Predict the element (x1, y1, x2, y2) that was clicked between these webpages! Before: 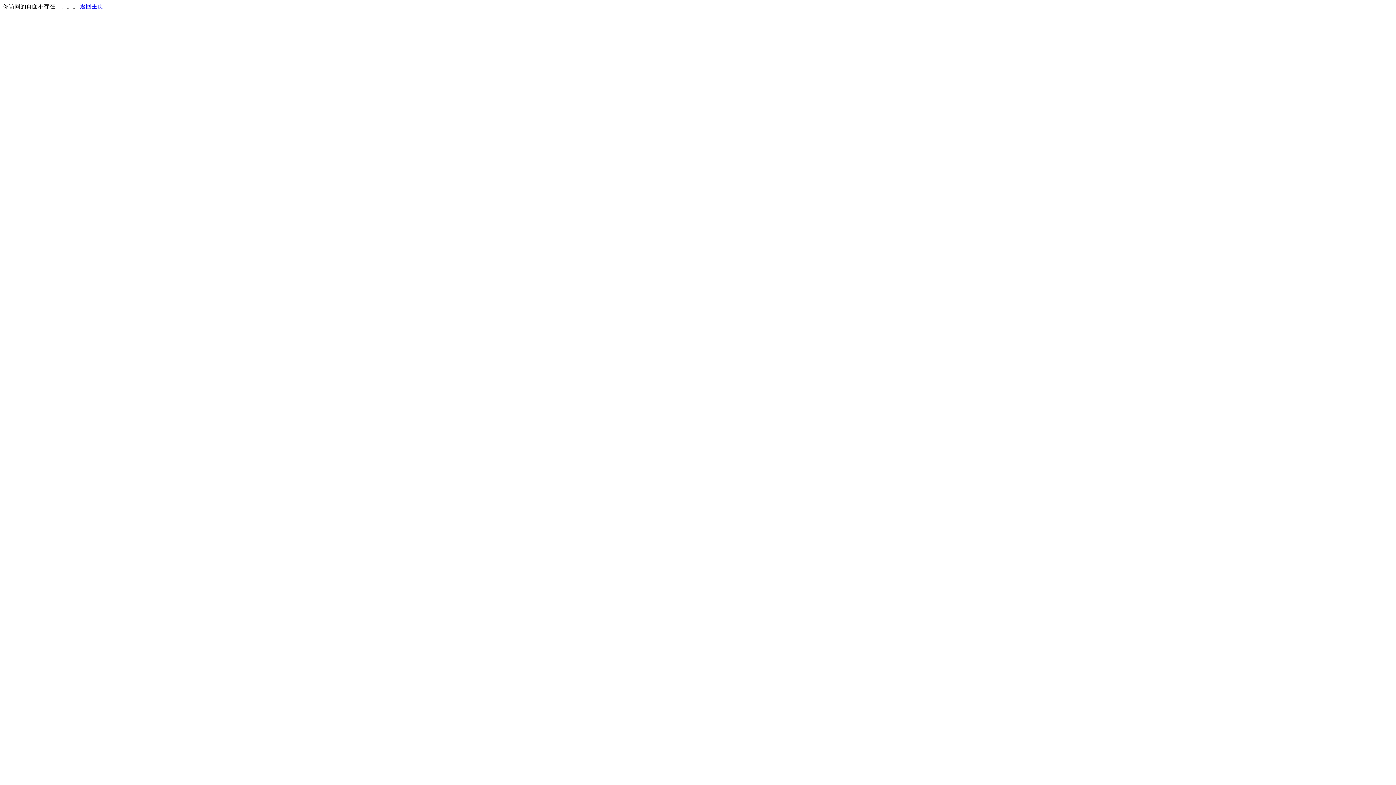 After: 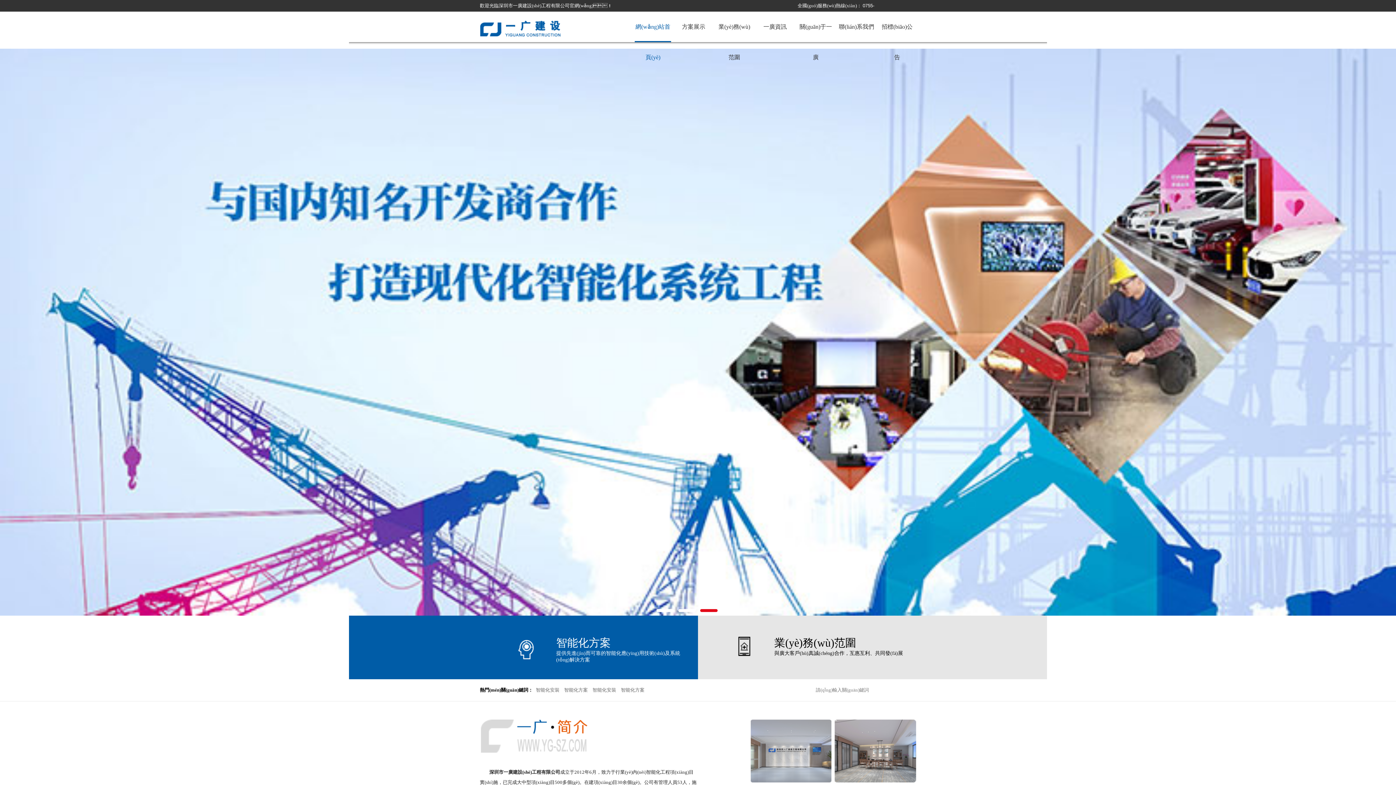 Action: bbox: (80, 3, 103, 9) label: 返回主页